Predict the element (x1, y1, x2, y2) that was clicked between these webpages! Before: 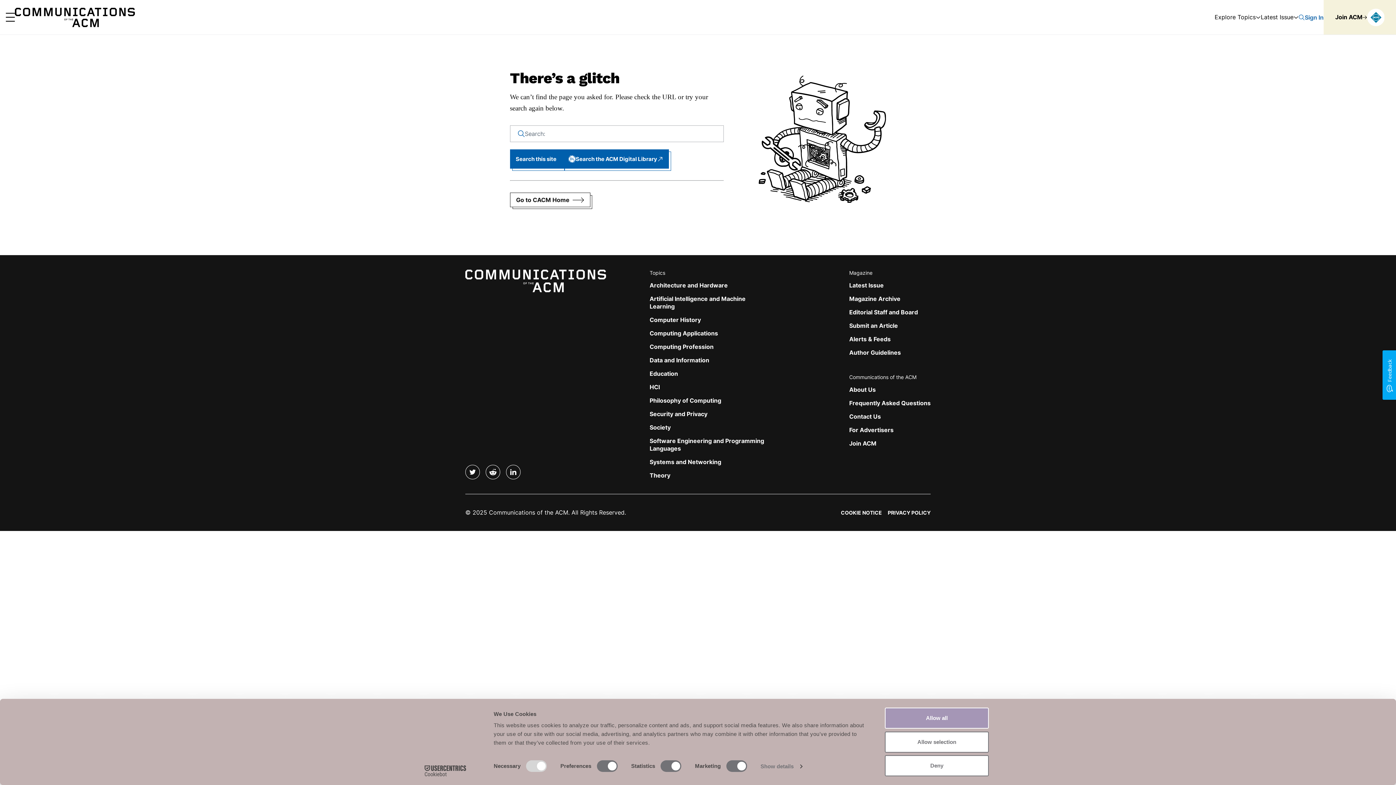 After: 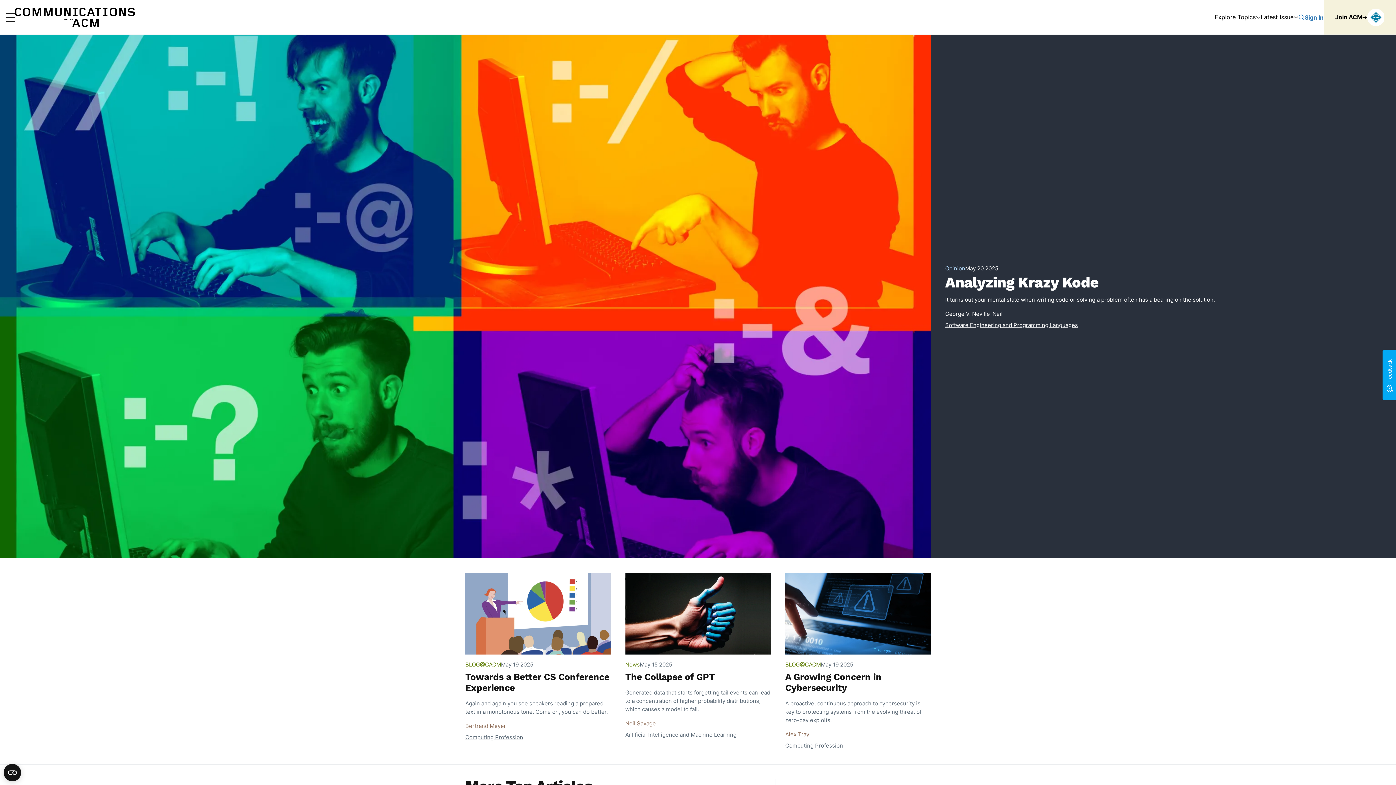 Action: label: Home bbox: (14, 1, 134, 33)